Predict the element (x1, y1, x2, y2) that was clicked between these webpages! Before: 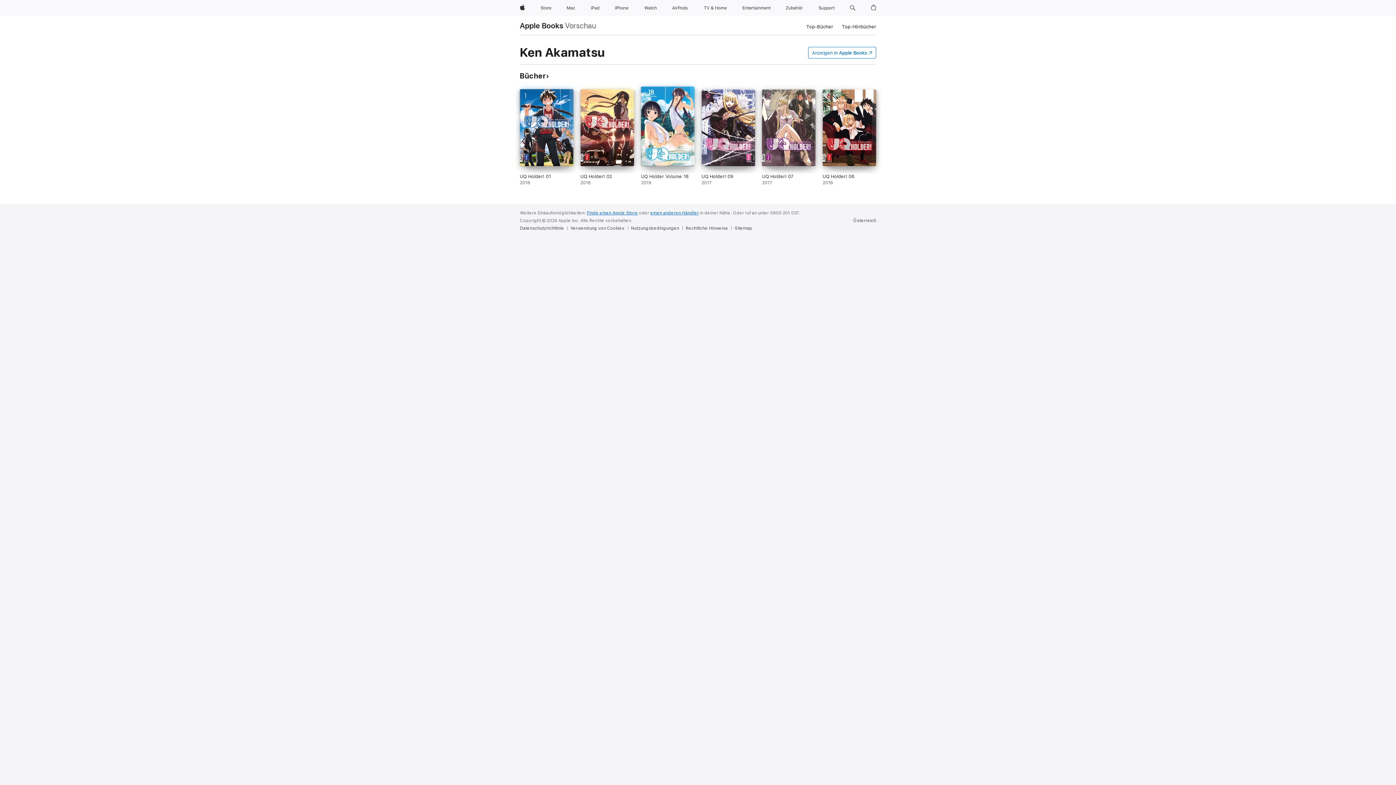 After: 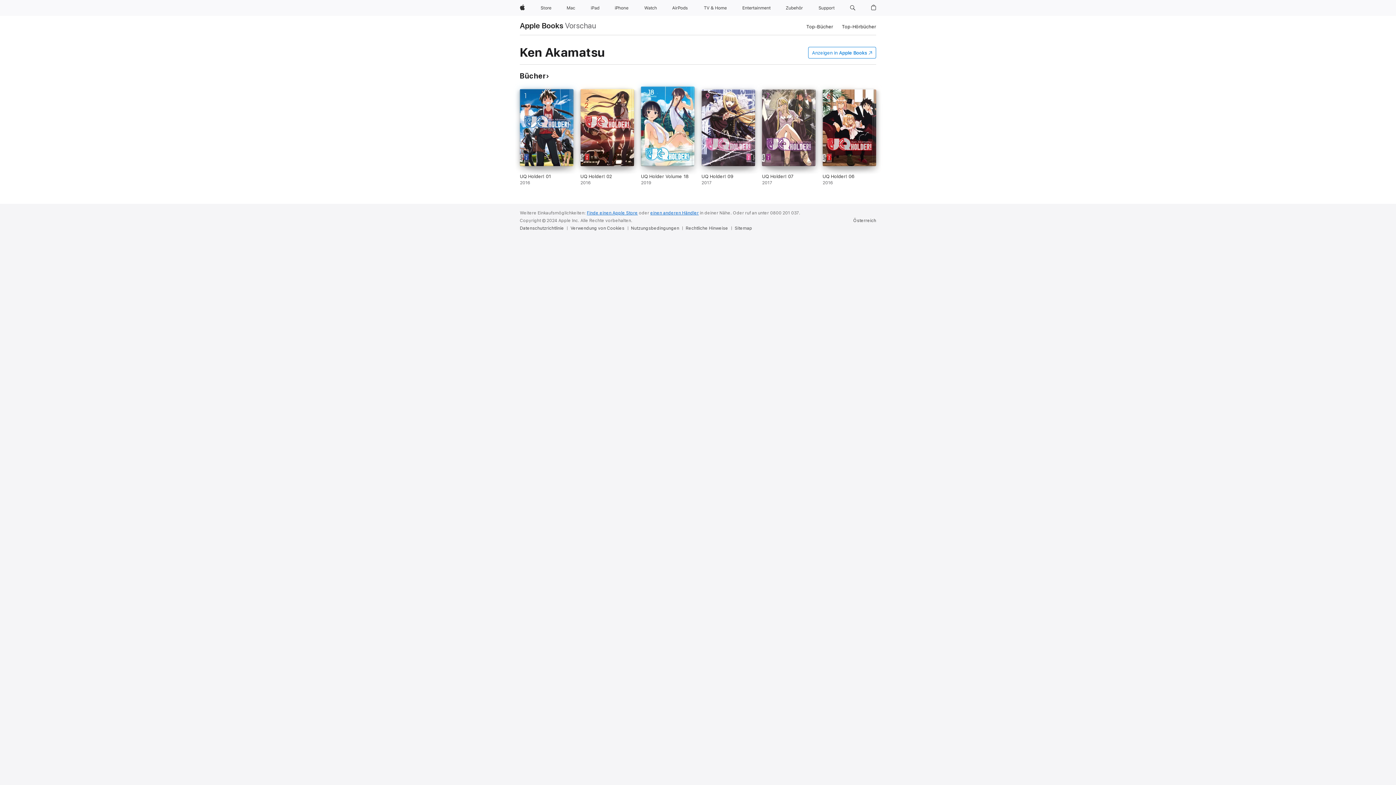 Action: bbox: (808, 46, 876, 58) label: In Apple Books anzeigen